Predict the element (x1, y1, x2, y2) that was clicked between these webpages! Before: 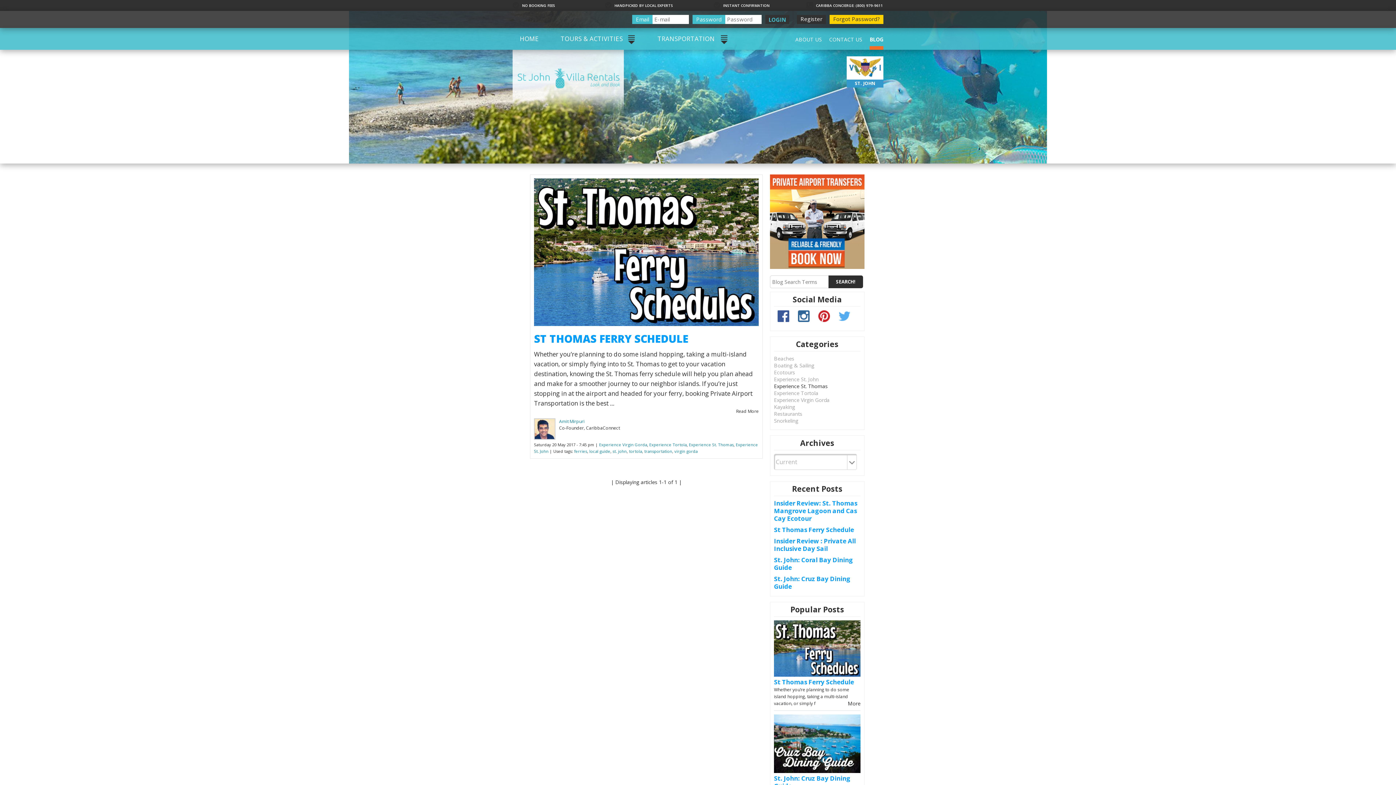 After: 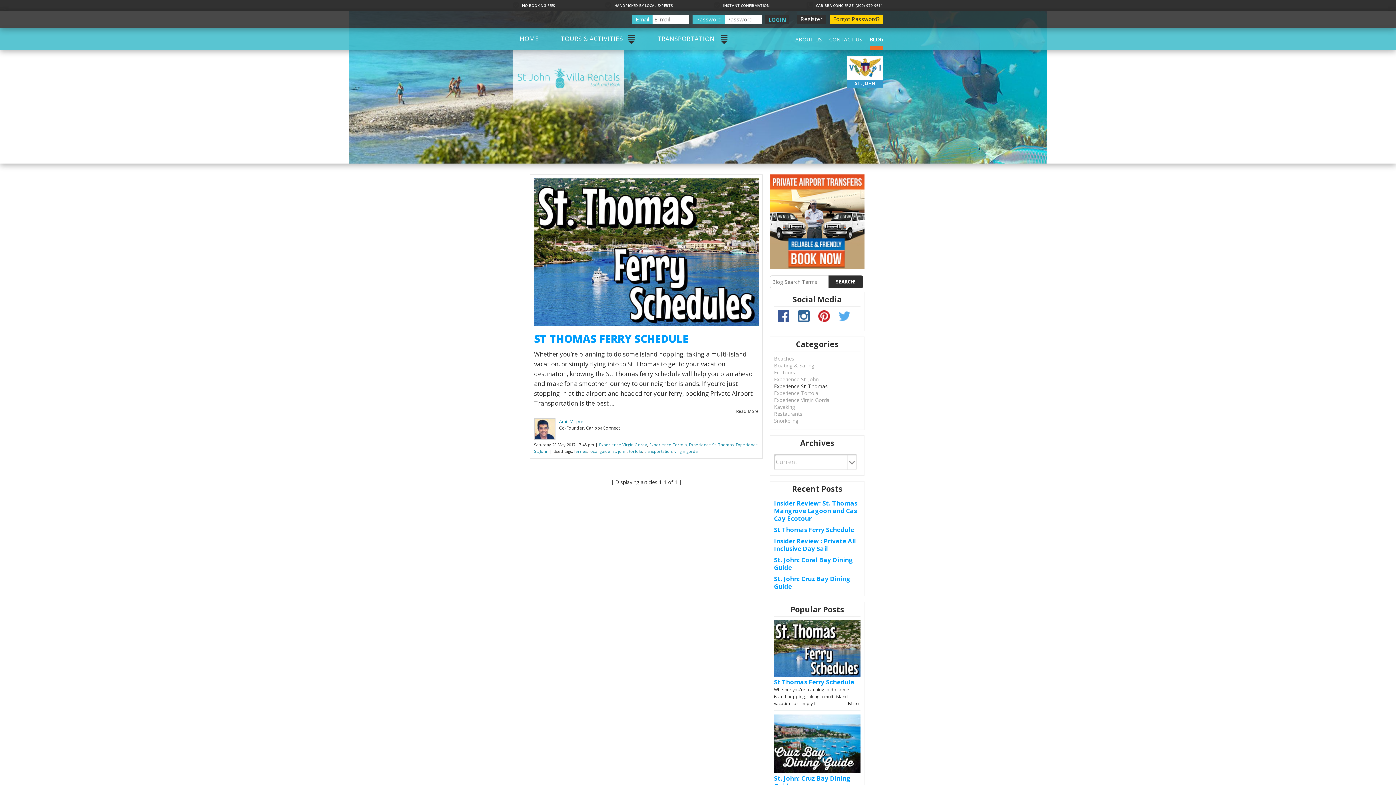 Action: label:  INSTANT CONFIRMATION bbox: (695, 1, 788, 9)